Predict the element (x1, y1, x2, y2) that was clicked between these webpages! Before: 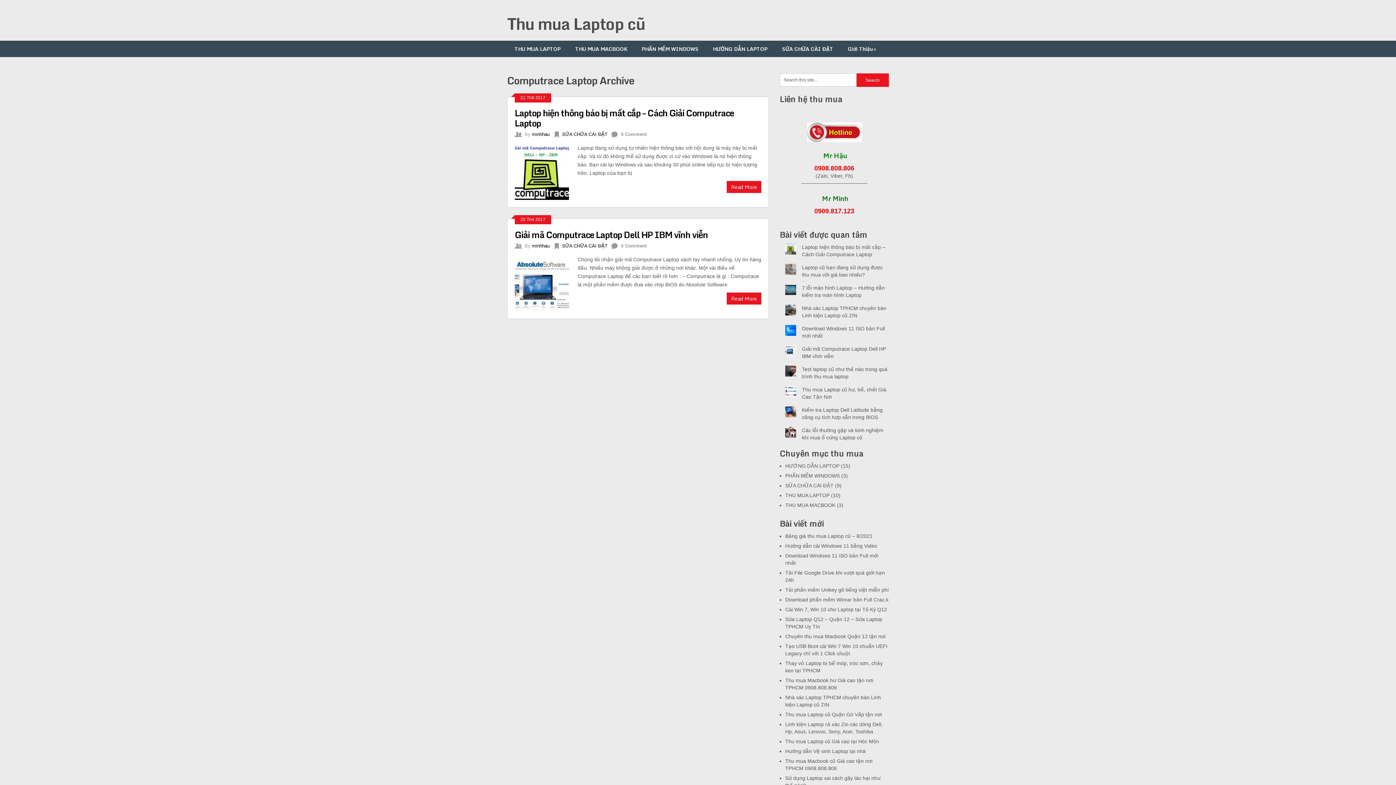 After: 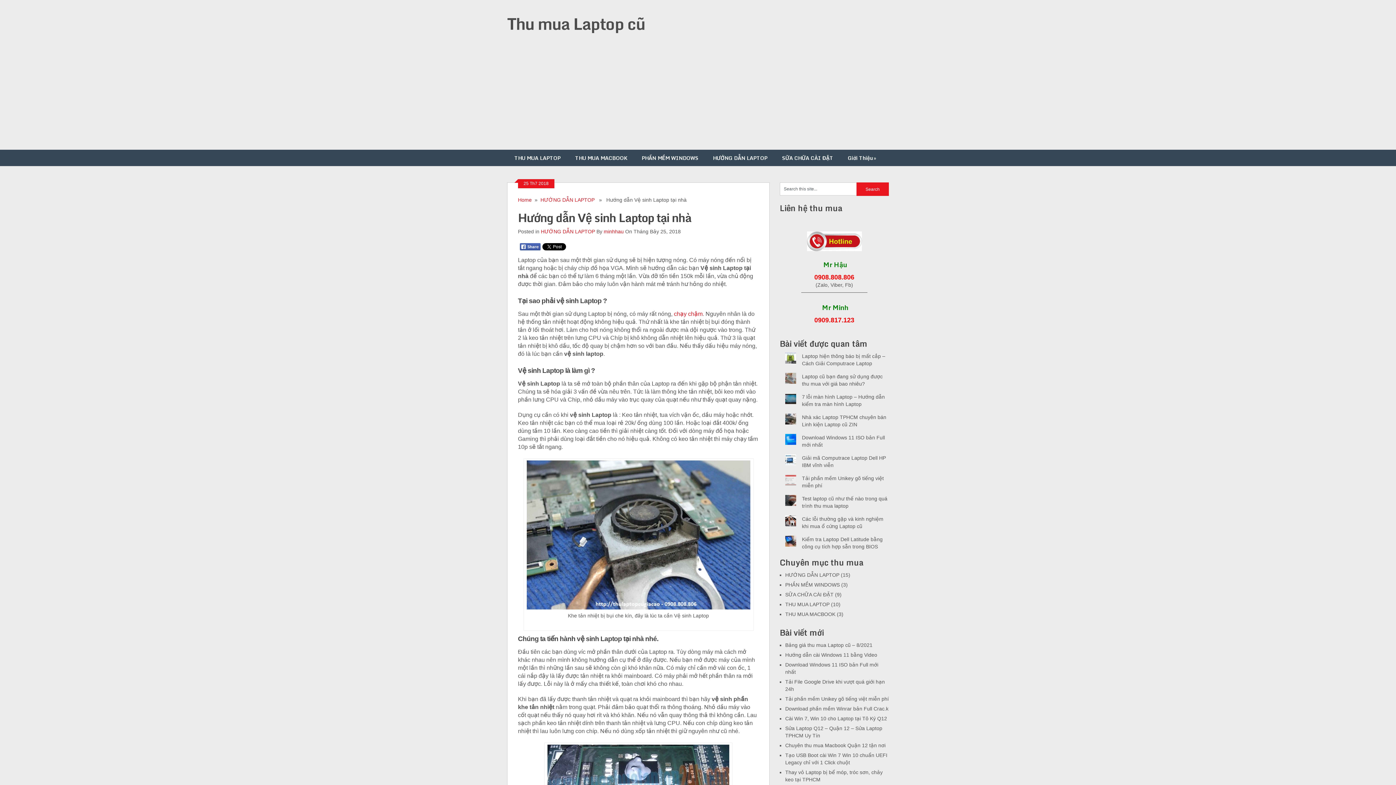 Action: label: Hướng dẫn Vệ sinh Laptop tại nhà bbox: (785, 748, 865, 754)